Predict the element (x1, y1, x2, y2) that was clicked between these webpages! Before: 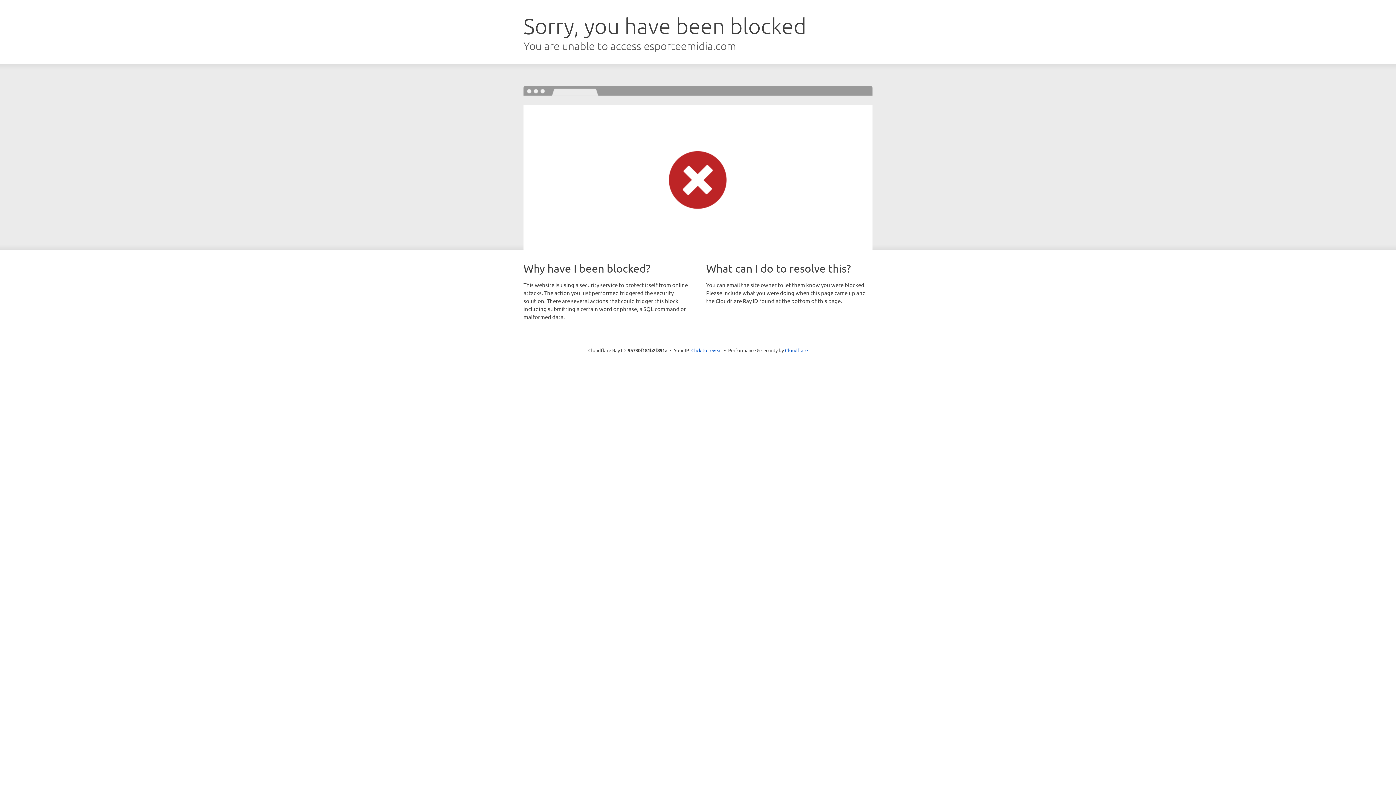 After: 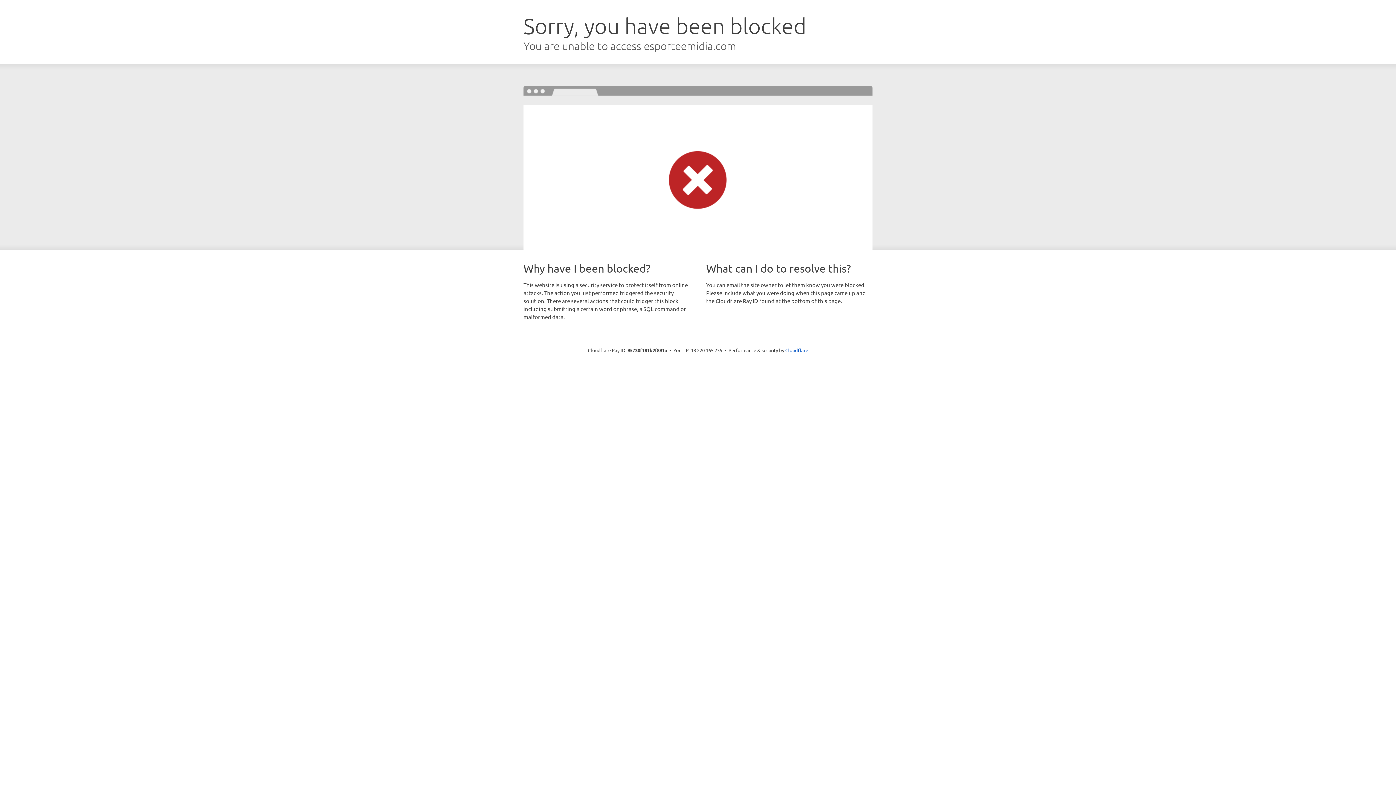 Action: bbox: (691, 346, 722, 353) label: Click to reveal